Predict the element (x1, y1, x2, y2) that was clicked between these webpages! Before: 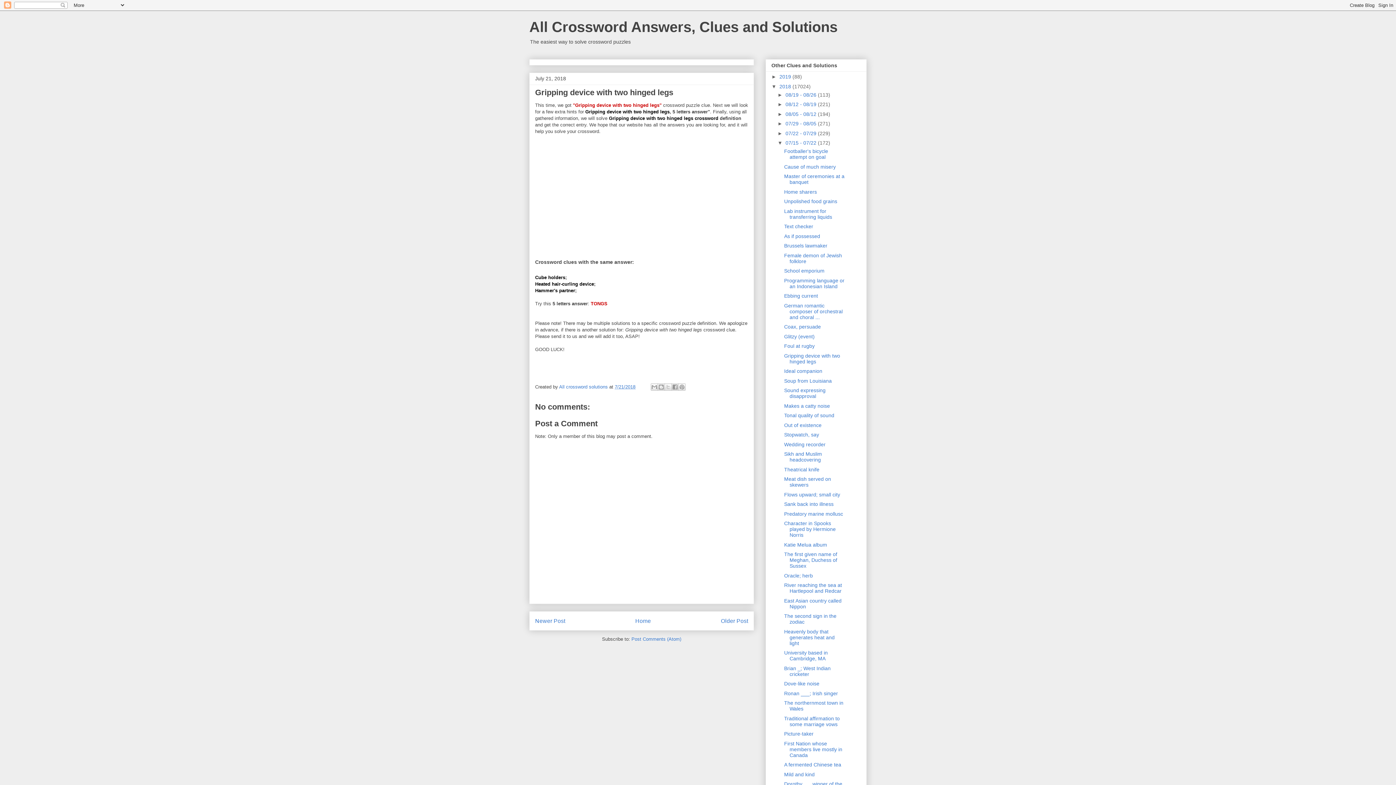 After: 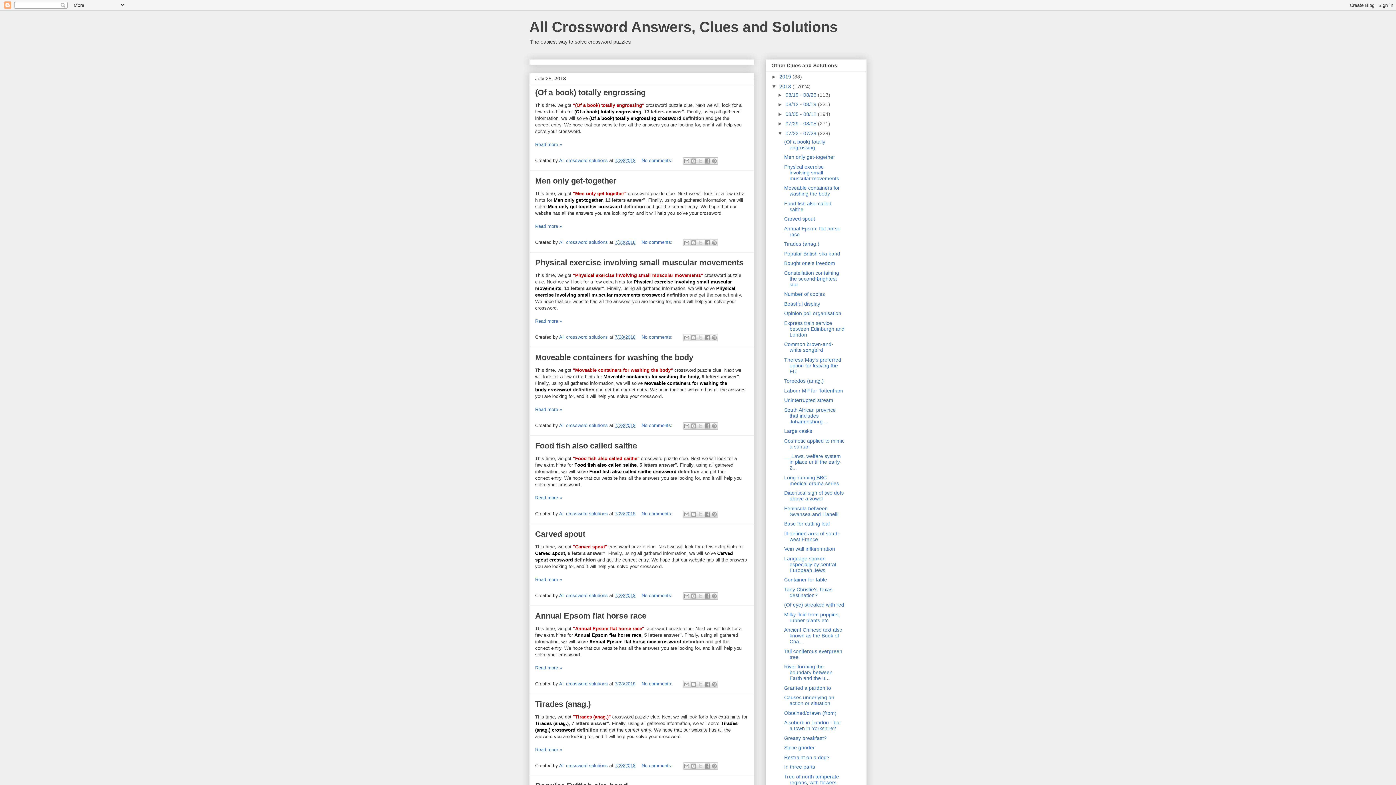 Action: label: 07/22 - 07/29  bbox: (785, 130, 818, 136)